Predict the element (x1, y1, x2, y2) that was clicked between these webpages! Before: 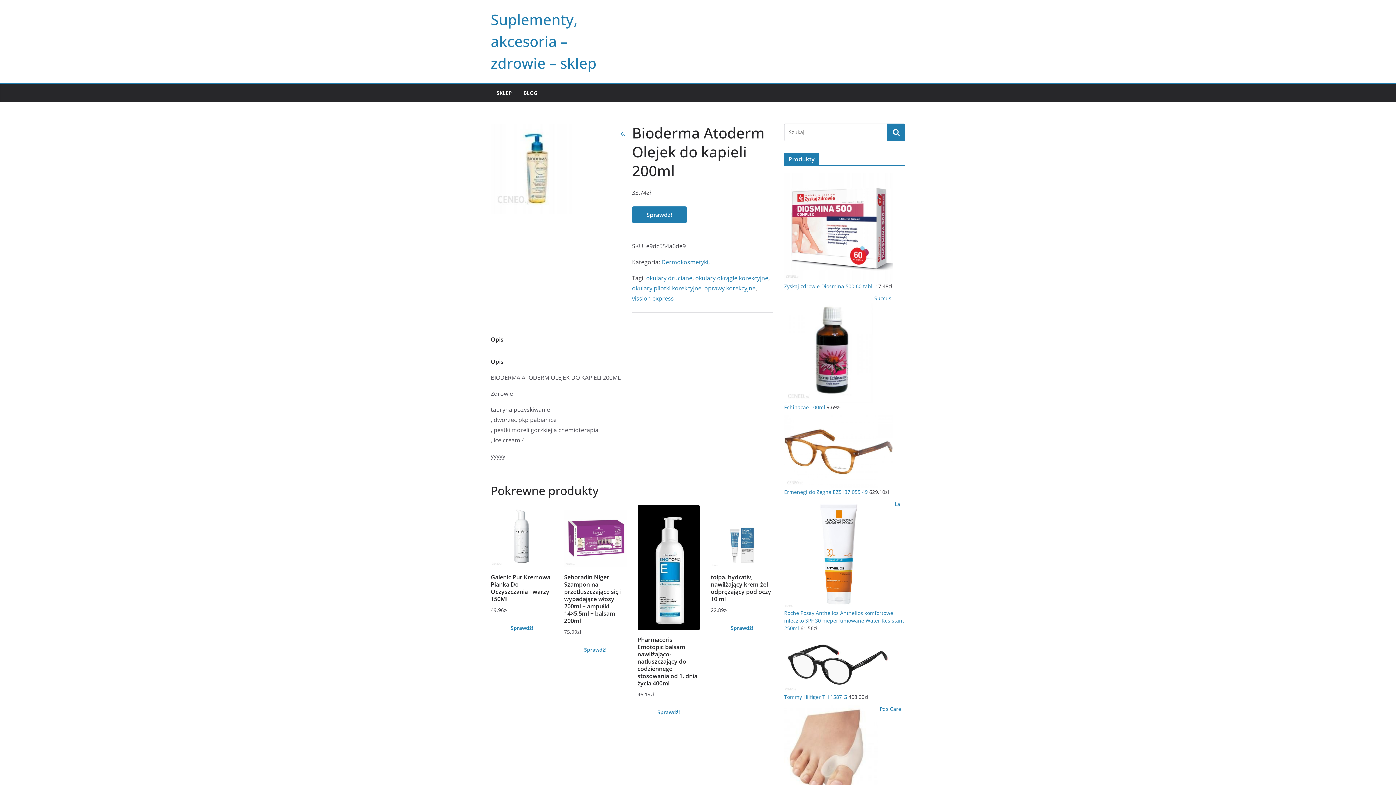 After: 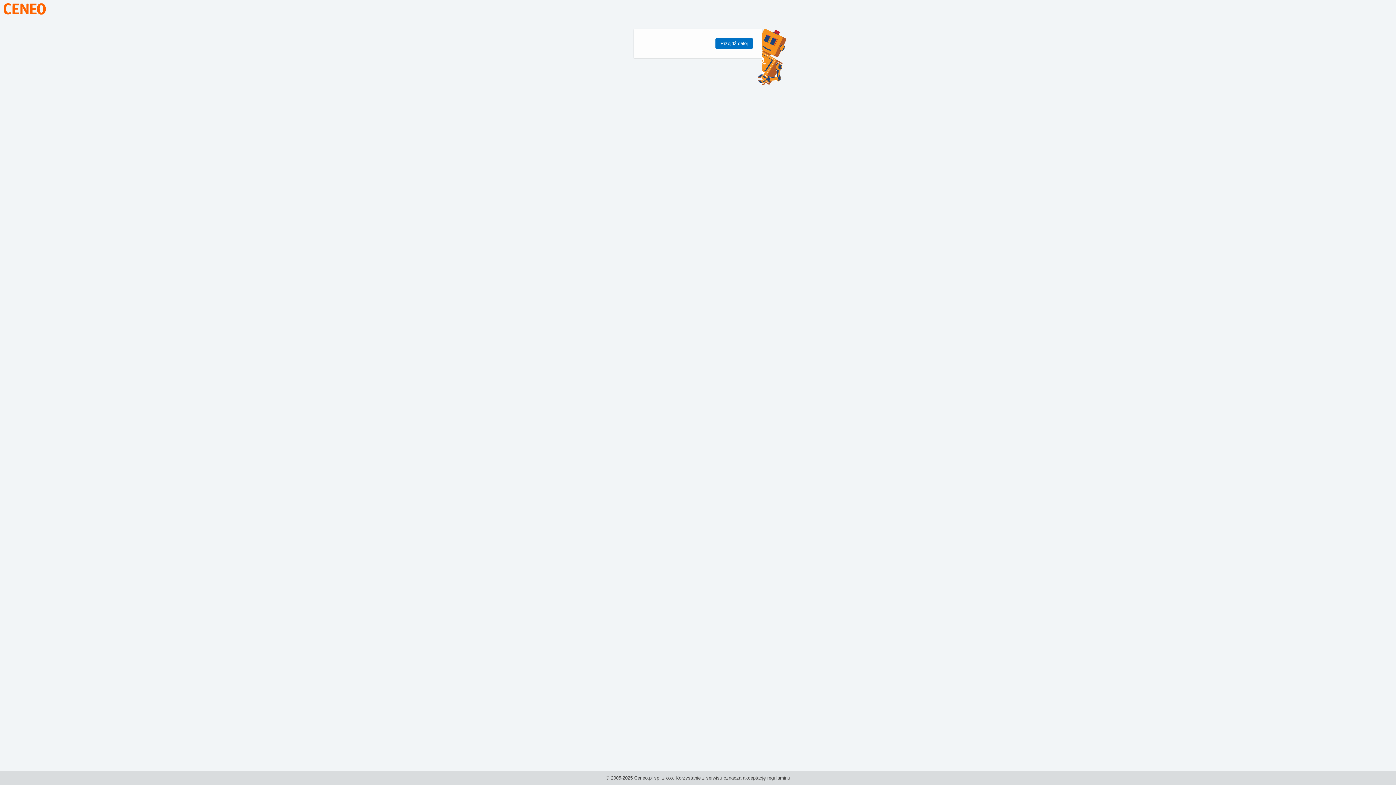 Action: bbox: (564, 642, 626, 657) label: Sprawdź!